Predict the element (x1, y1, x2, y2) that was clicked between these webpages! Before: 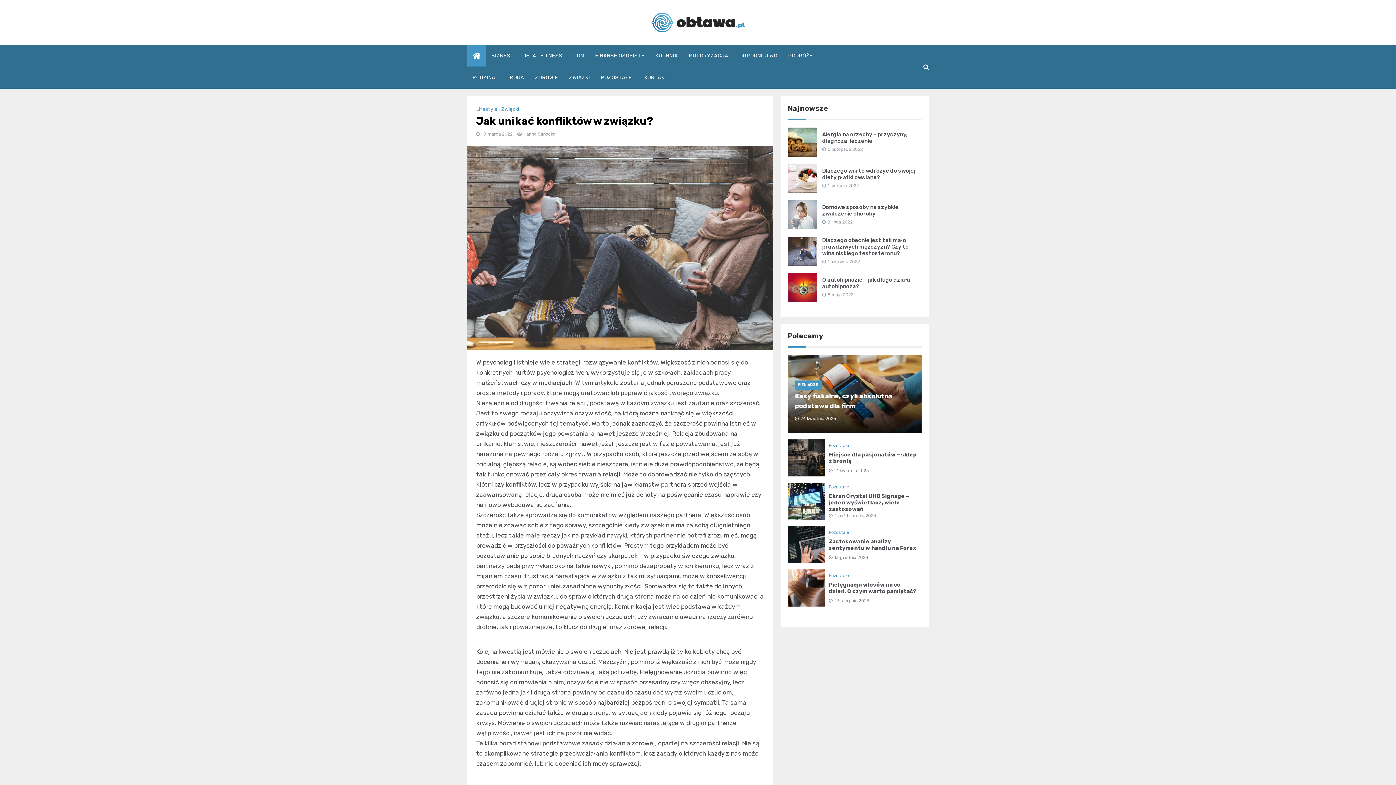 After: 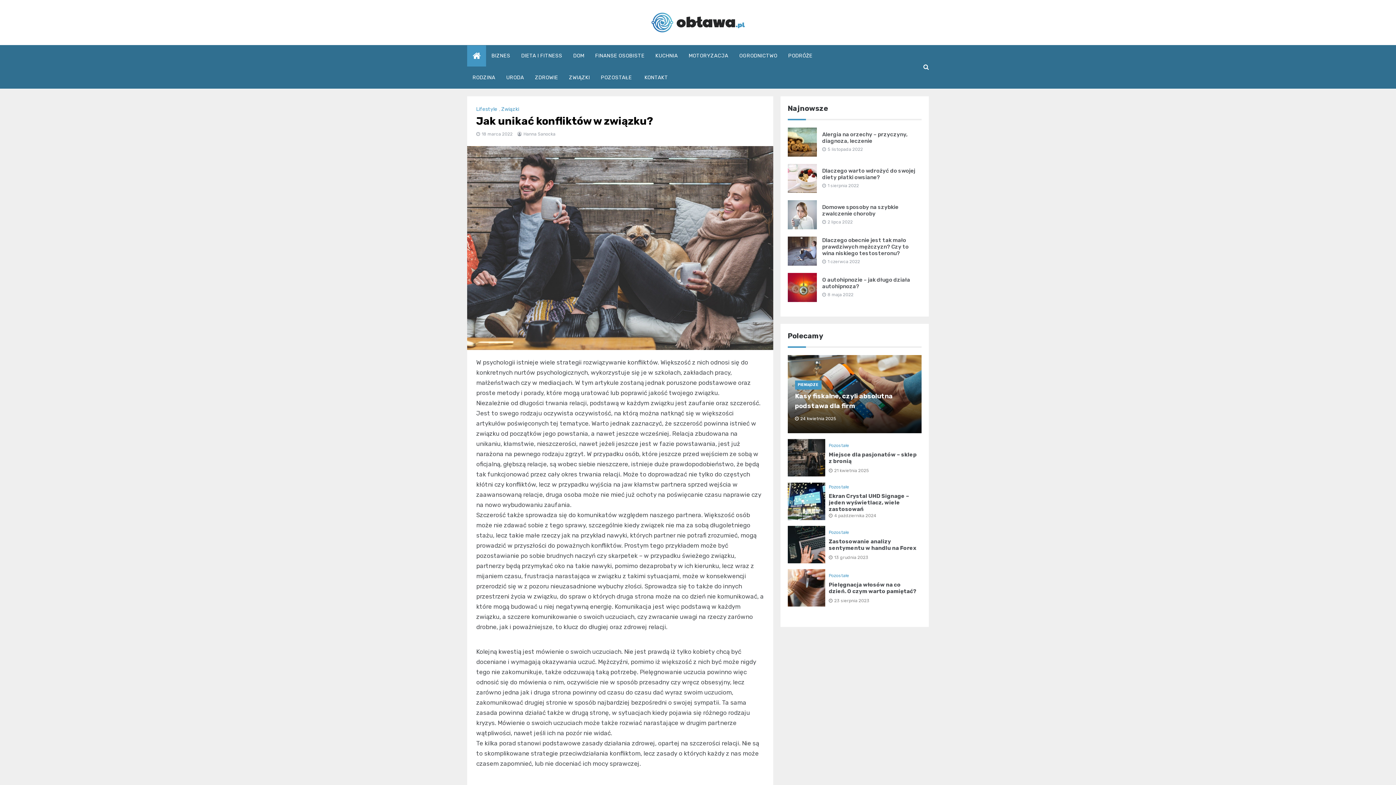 Action: label: 18 marca 2022 bbox: (476, 131, 512, 136)